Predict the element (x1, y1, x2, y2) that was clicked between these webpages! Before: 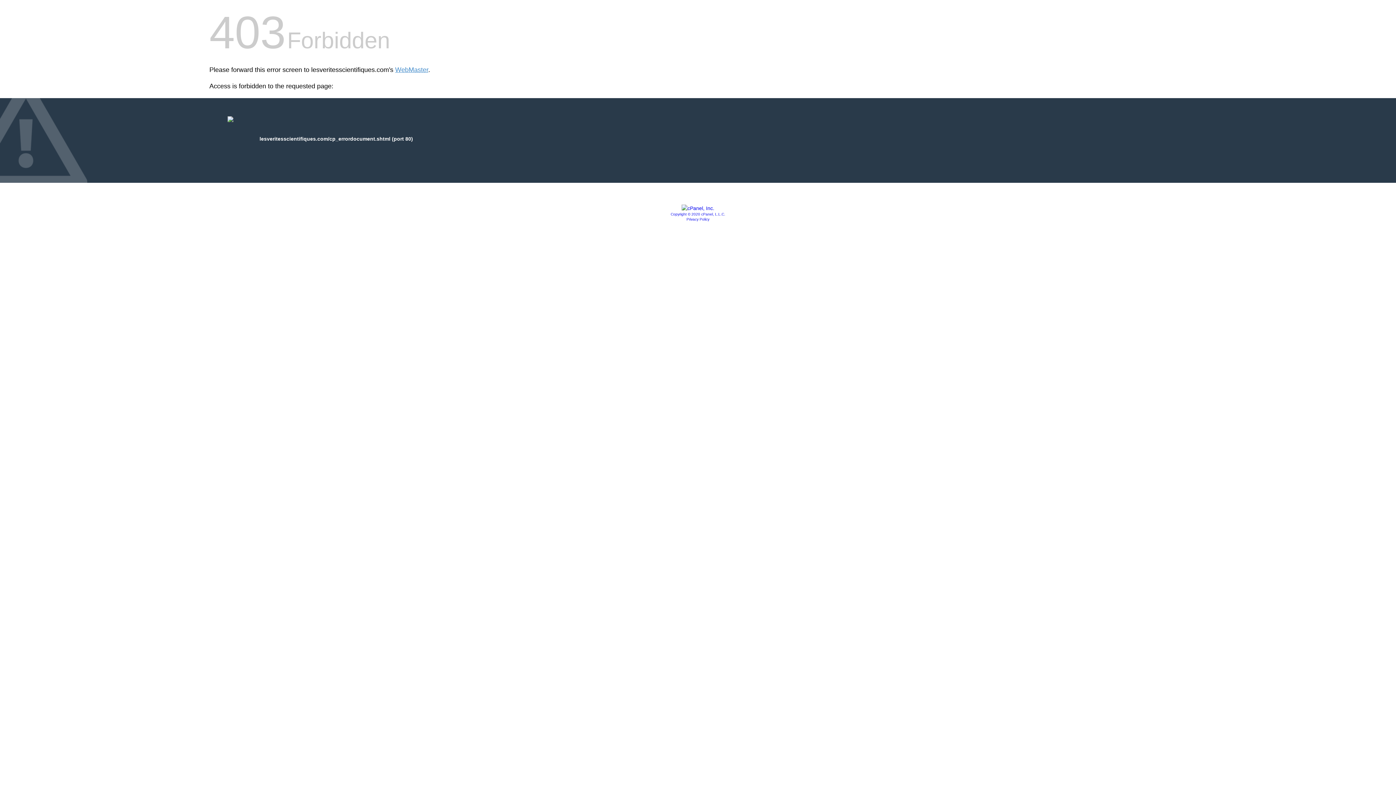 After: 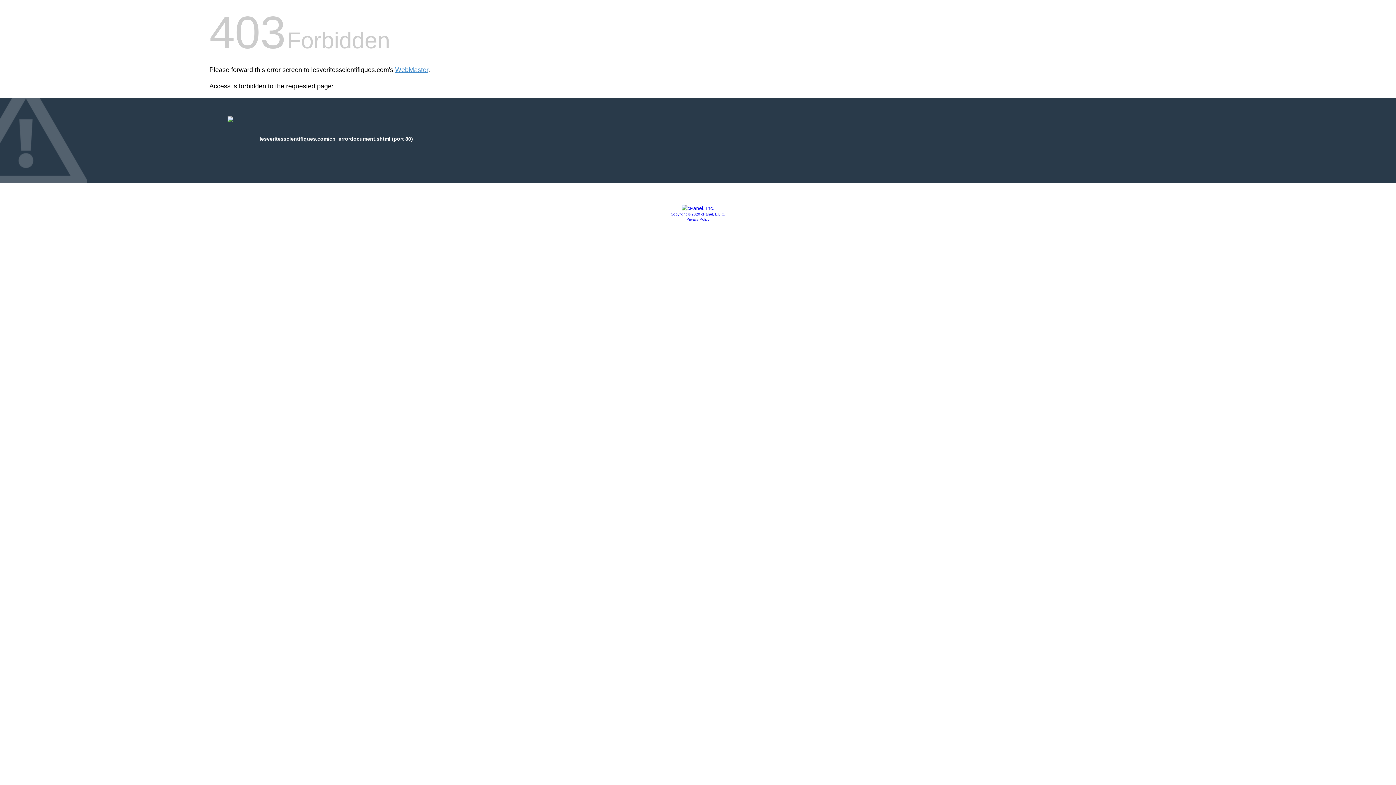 Action: label: Privacy Policy bbox: (686, 217, 709, 221)